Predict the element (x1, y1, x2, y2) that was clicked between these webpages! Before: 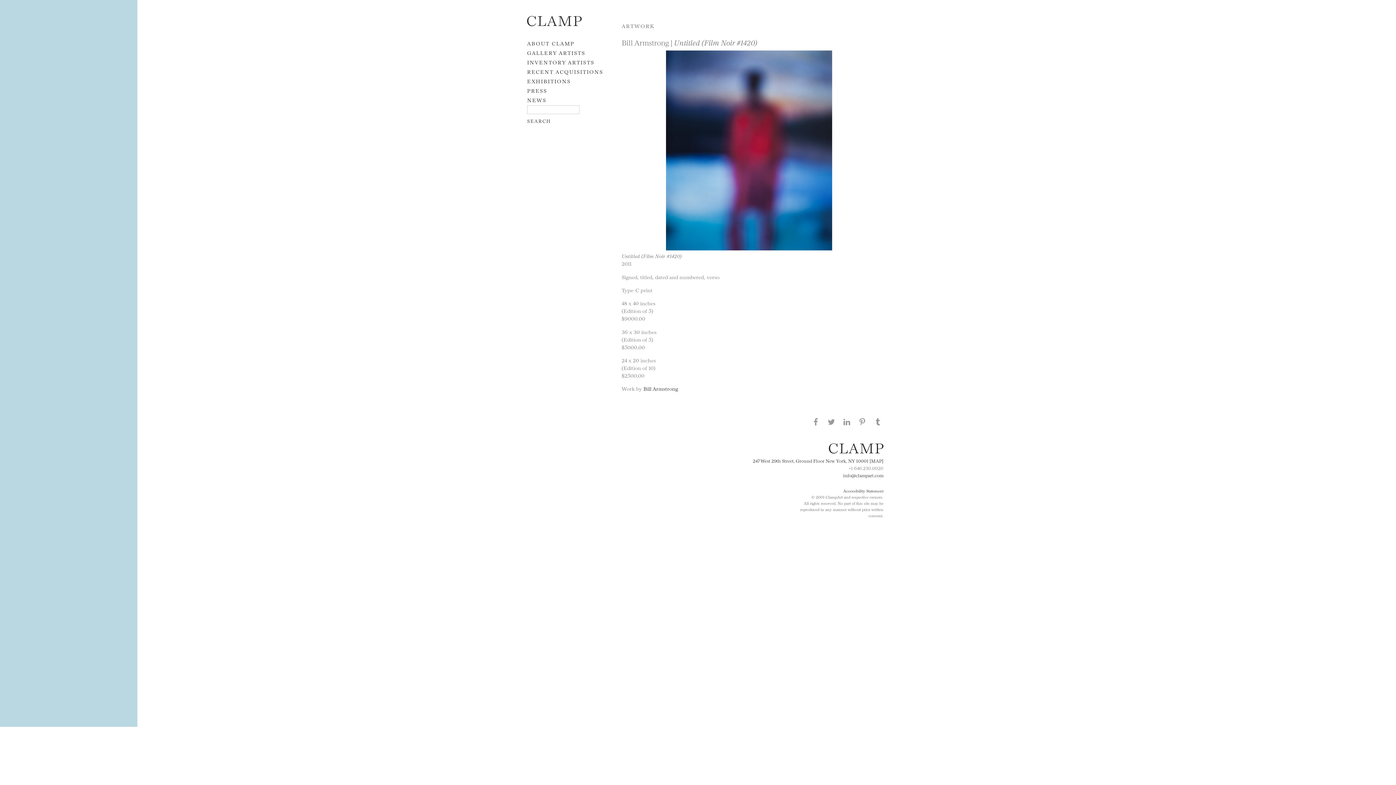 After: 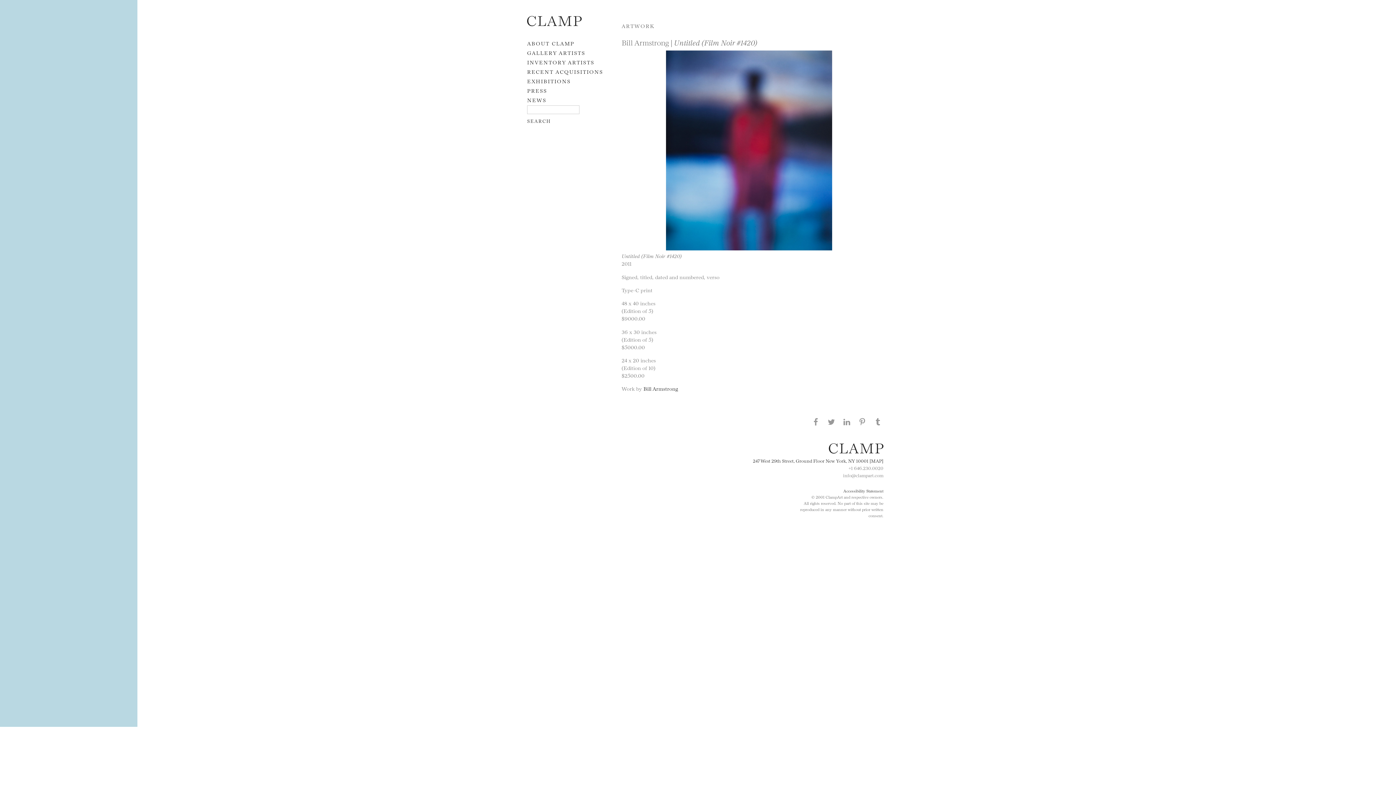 Action: bbox: (843, 472, 883, 478) label: info@clampart.com